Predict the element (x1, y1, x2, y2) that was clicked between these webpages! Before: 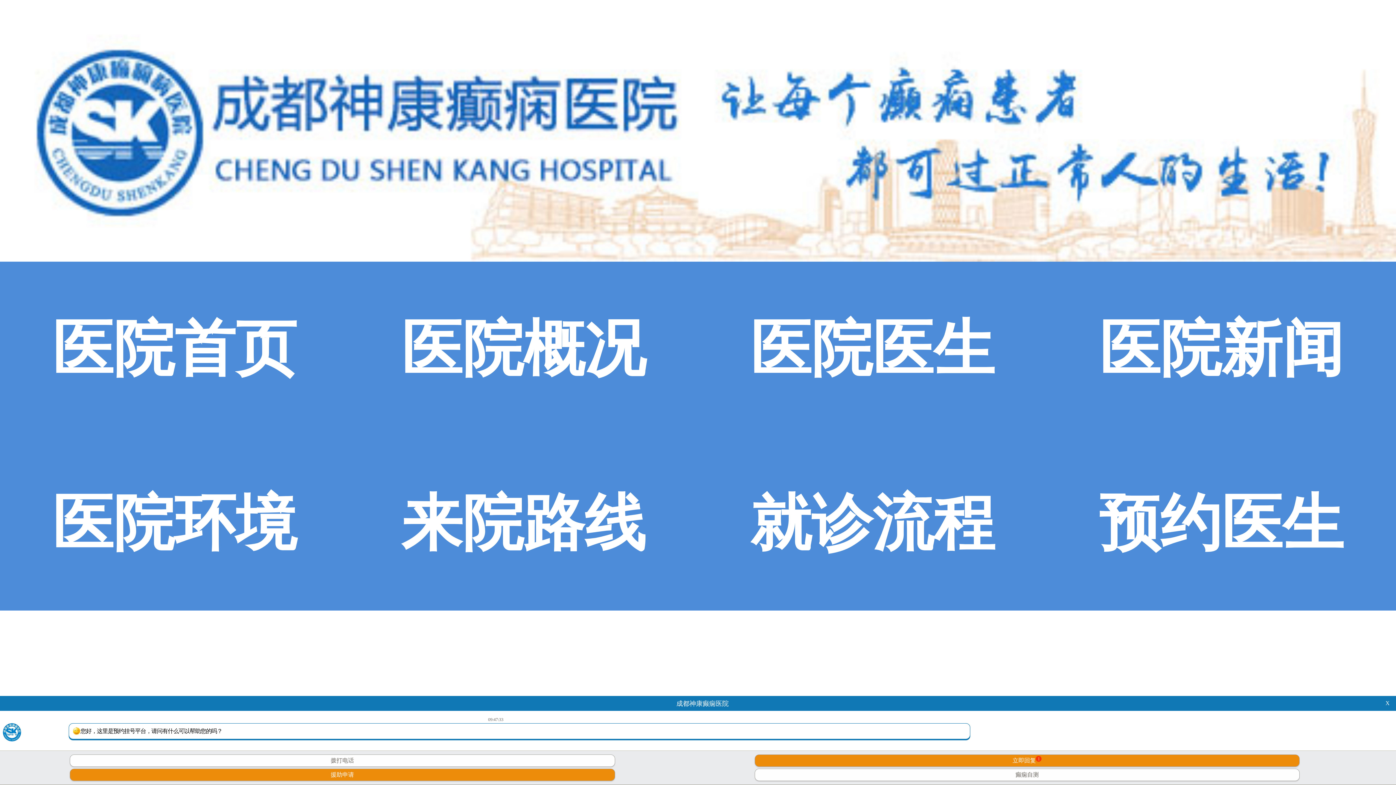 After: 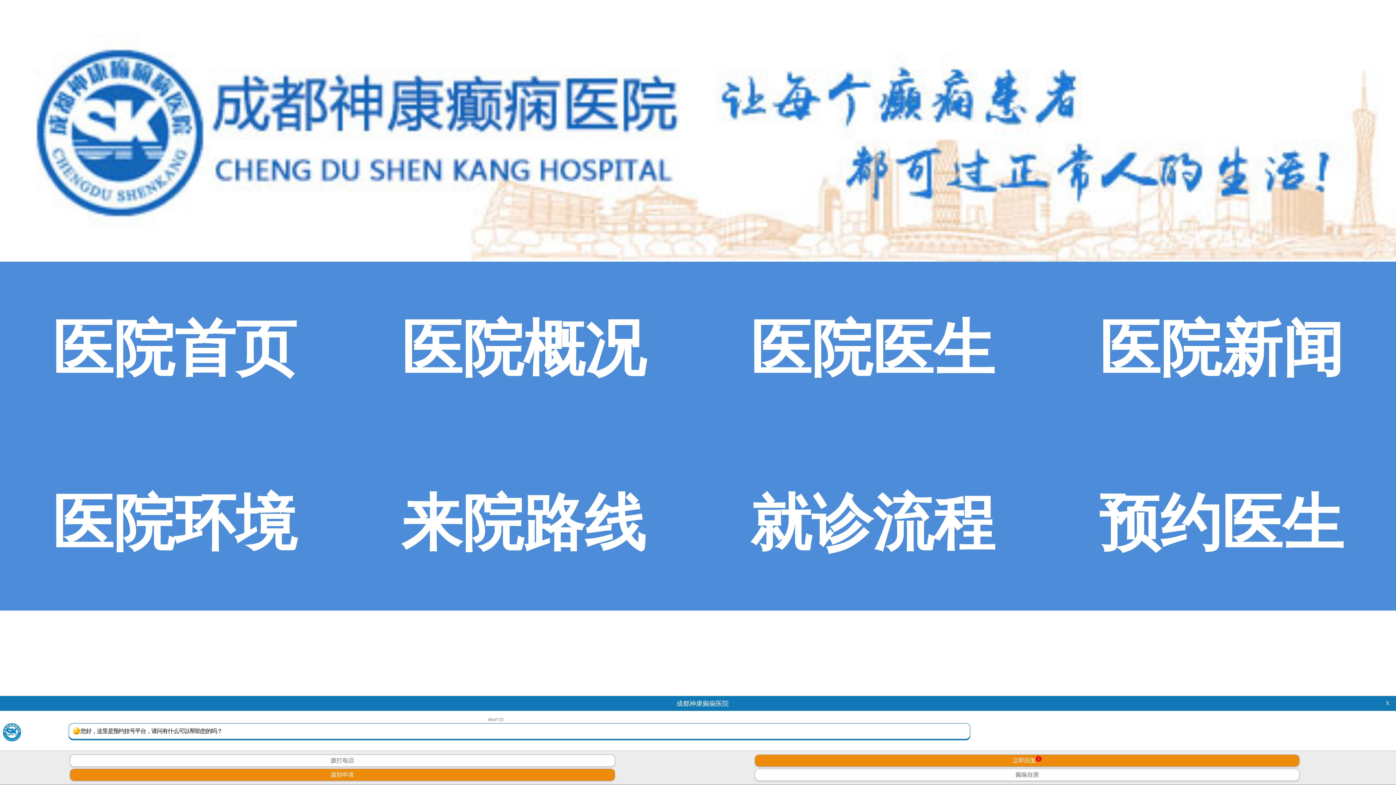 Action: label: 09:47:33
您好，这里是预约挂号平台，请问有什么可以帮助您的吗？ bbox: (0, 711, 1396, 741)